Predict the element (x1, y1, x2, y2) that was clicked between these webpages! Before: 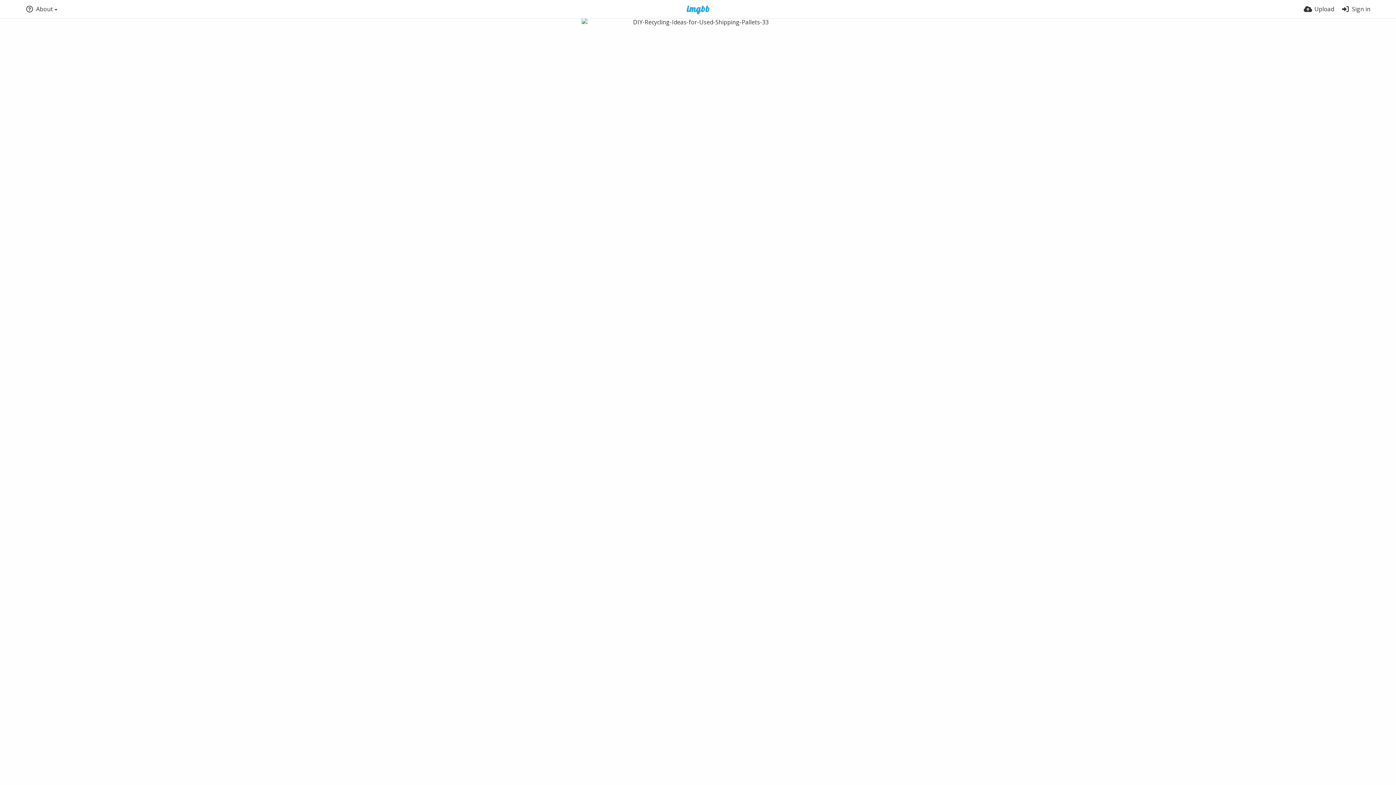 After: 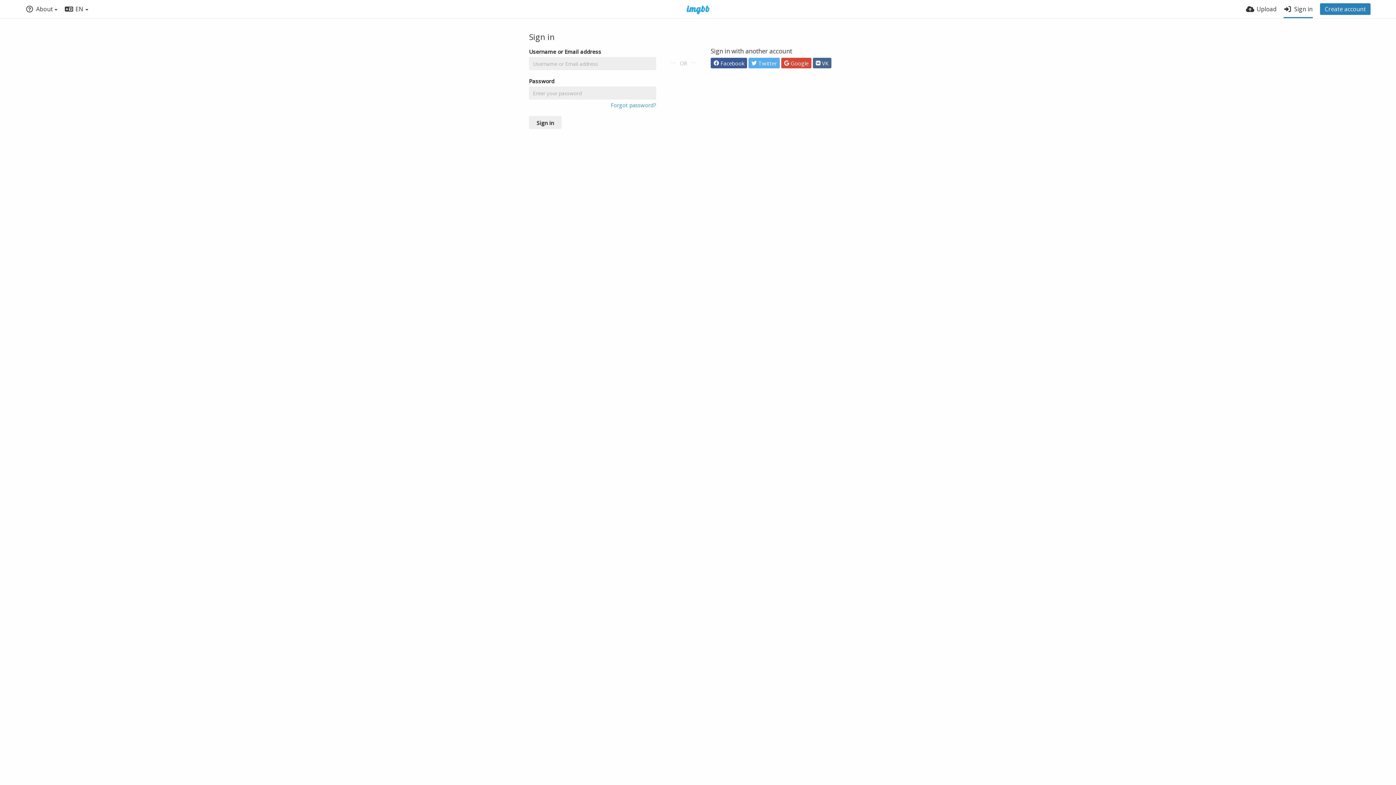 Action: bbox: (1341, 0, 1370, 18) label: Sign in